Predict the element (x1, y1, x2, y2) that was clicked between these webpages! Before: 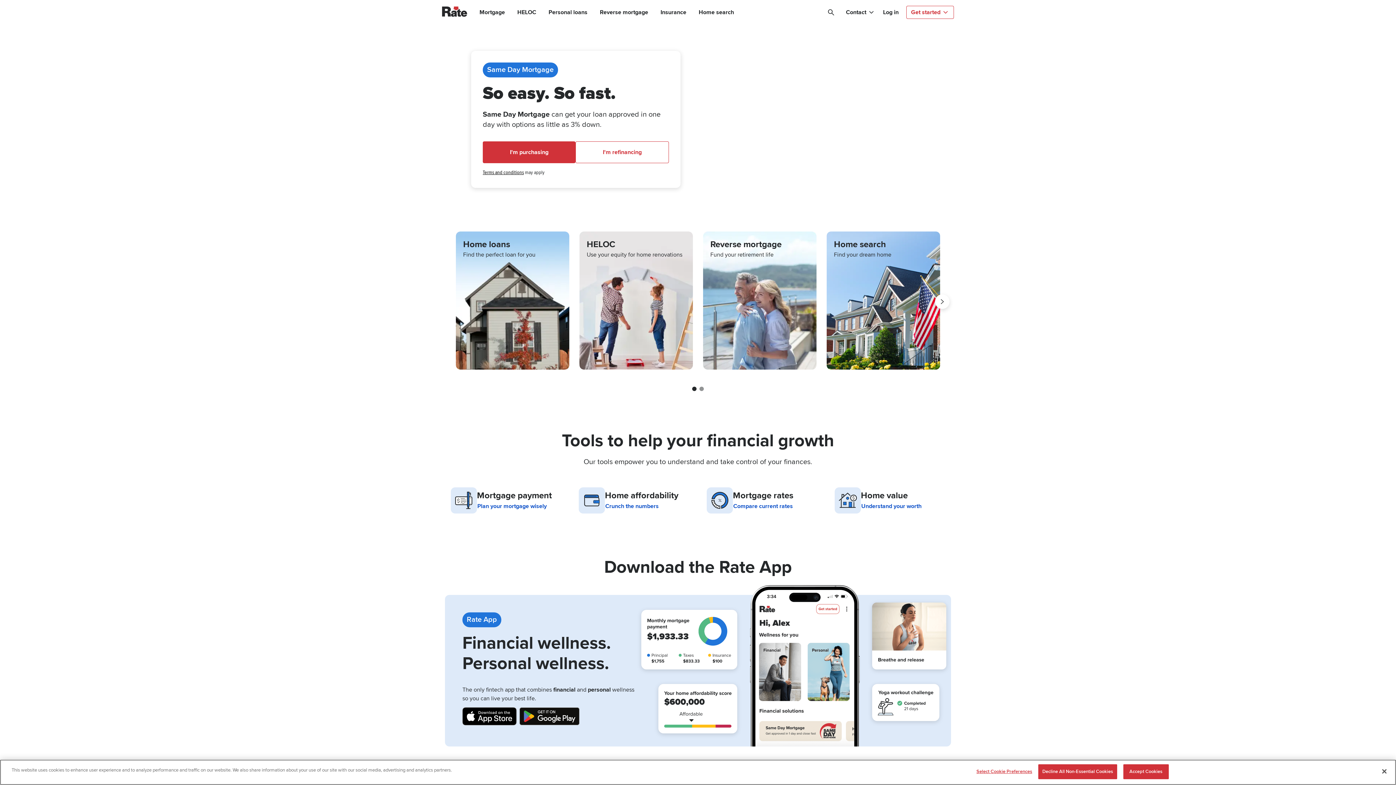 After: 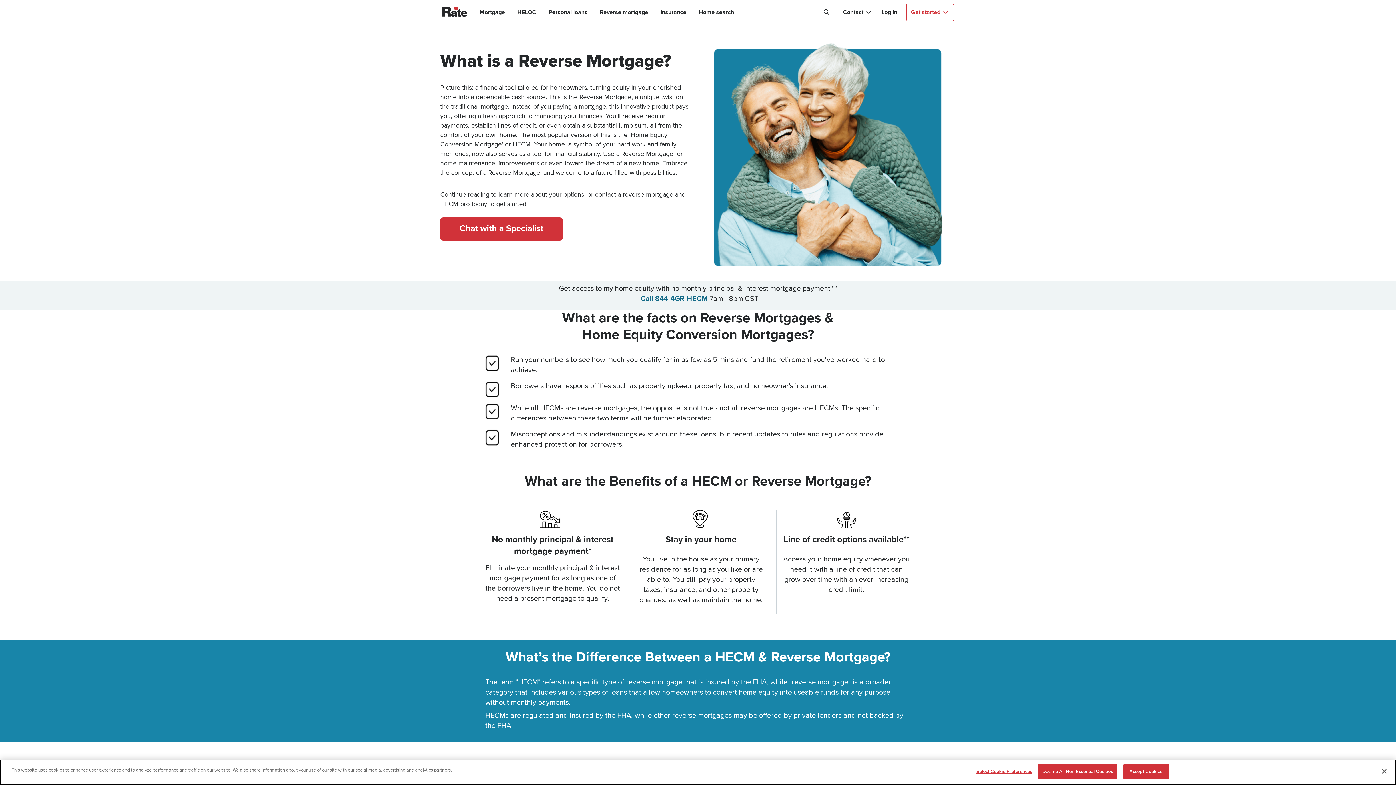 Action: bbox: (599, 7, 648, 17) label: Reverse mortgage